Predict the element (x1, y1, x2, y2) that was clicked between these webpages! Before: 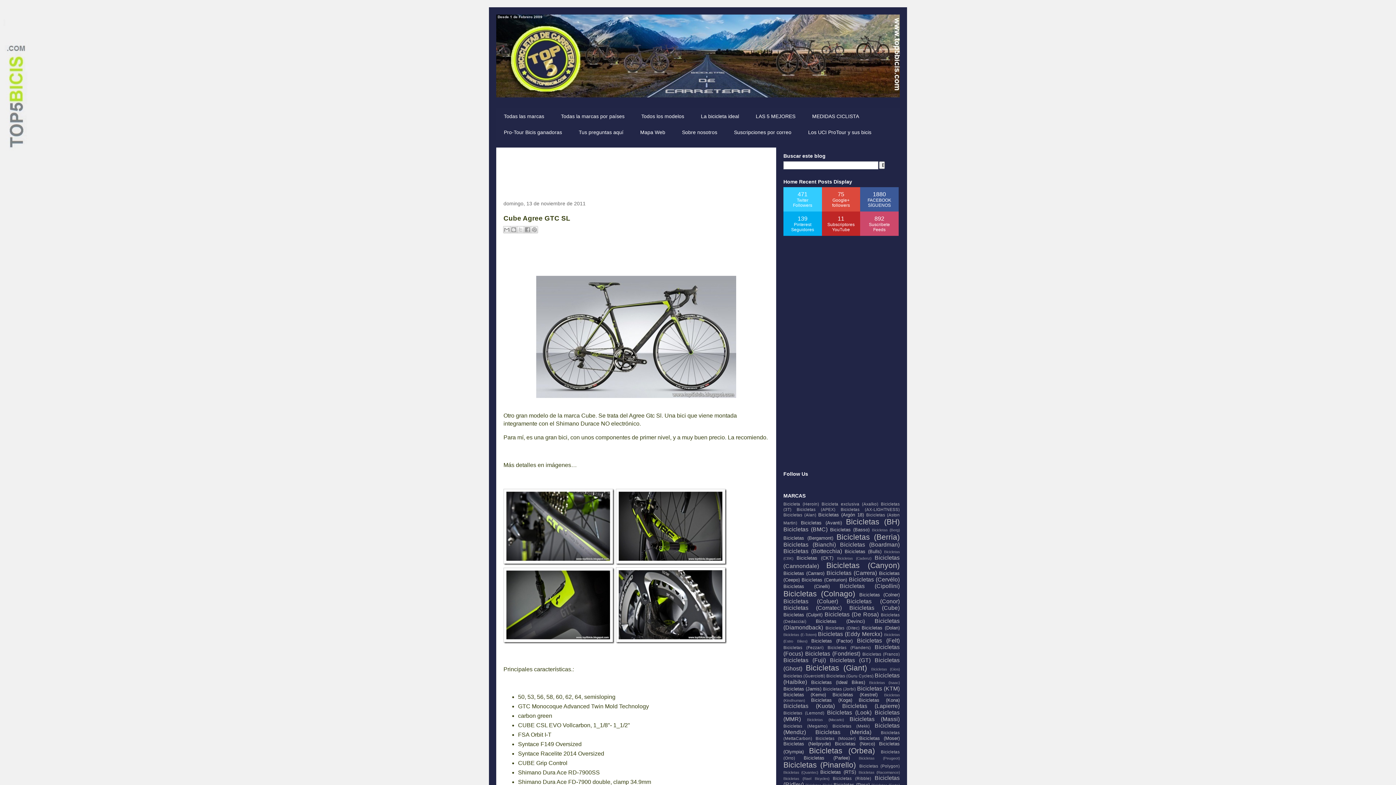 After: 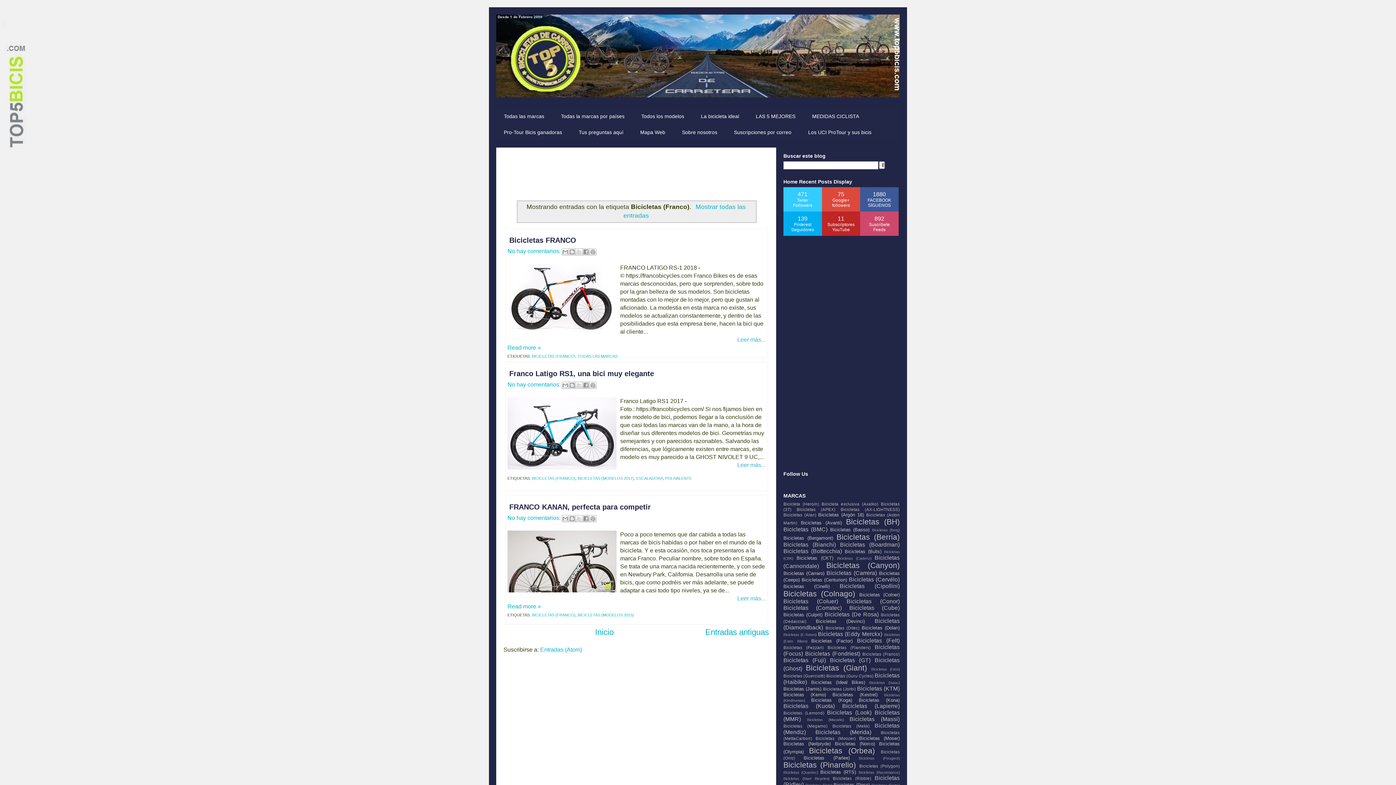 Action: label: Bicicletas (Franco) bbox: (862, 652, 900, 656)